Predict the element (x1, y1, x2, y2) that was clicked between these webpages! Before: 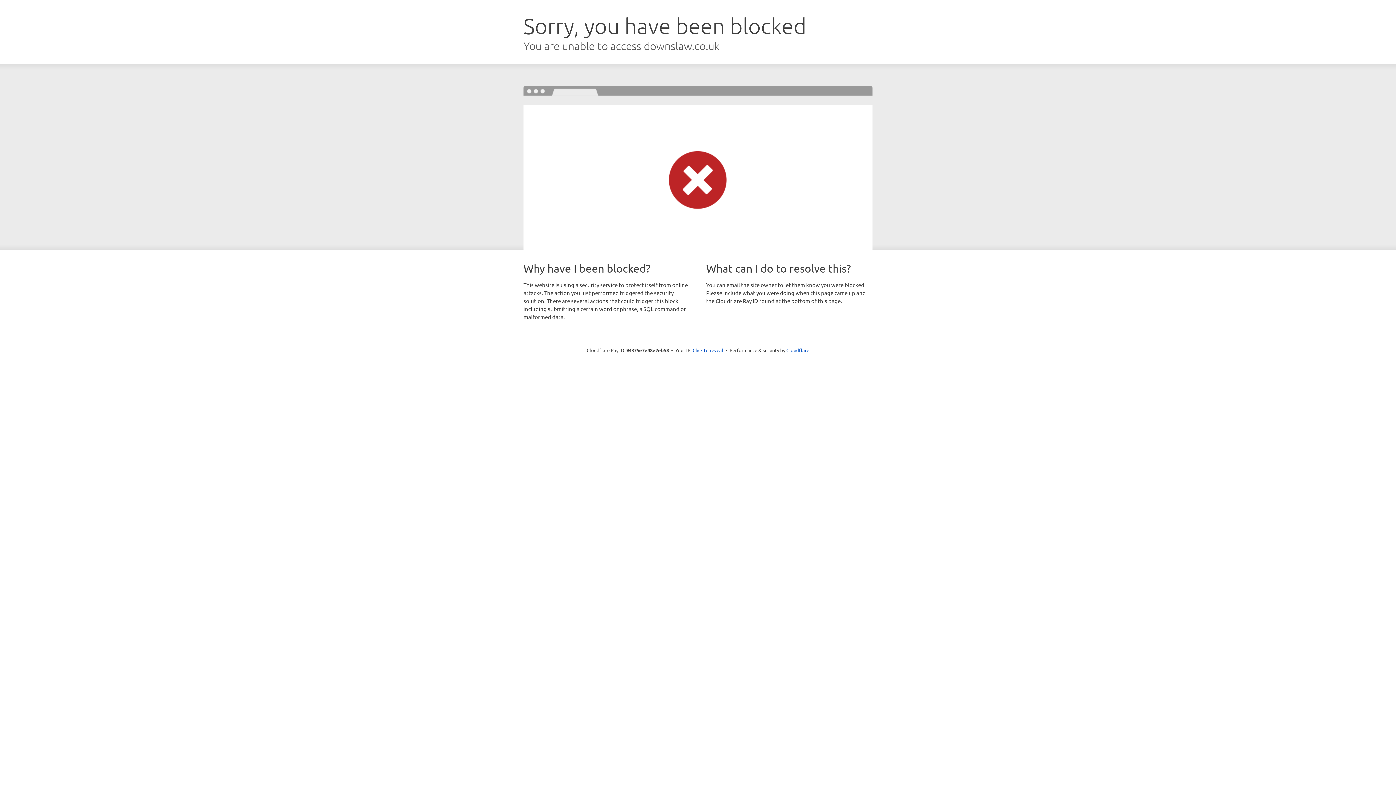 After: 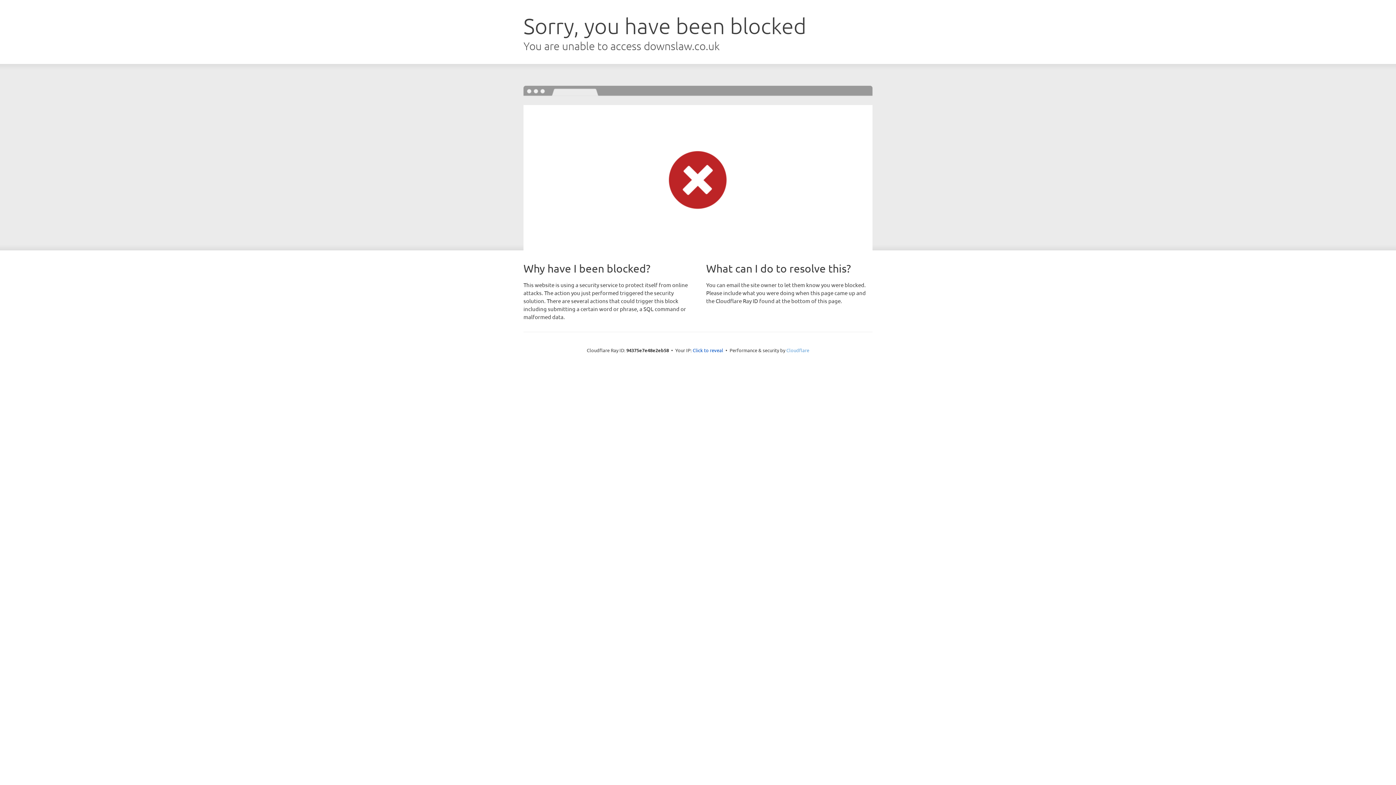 Action: bbox: (786, 347, 809, 353) label: Cloudflare